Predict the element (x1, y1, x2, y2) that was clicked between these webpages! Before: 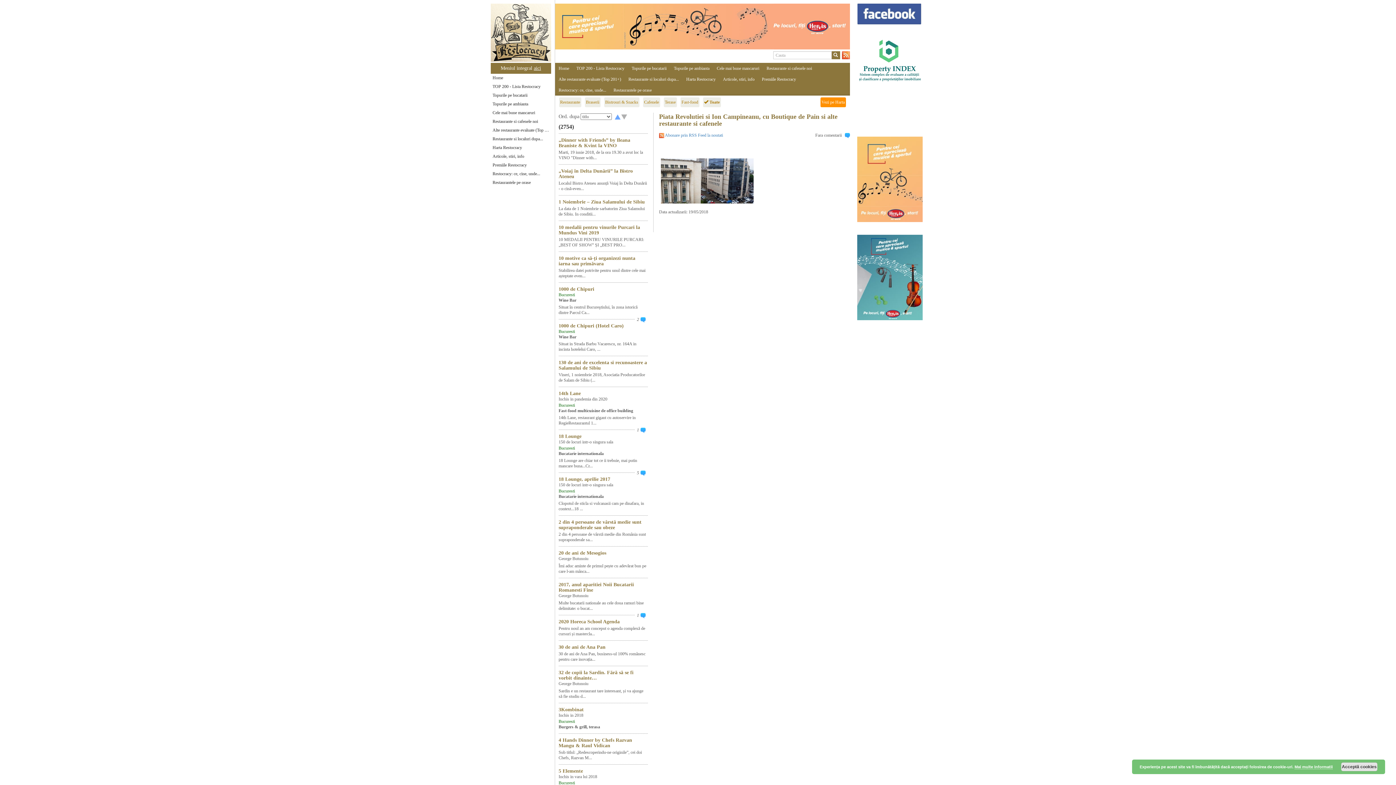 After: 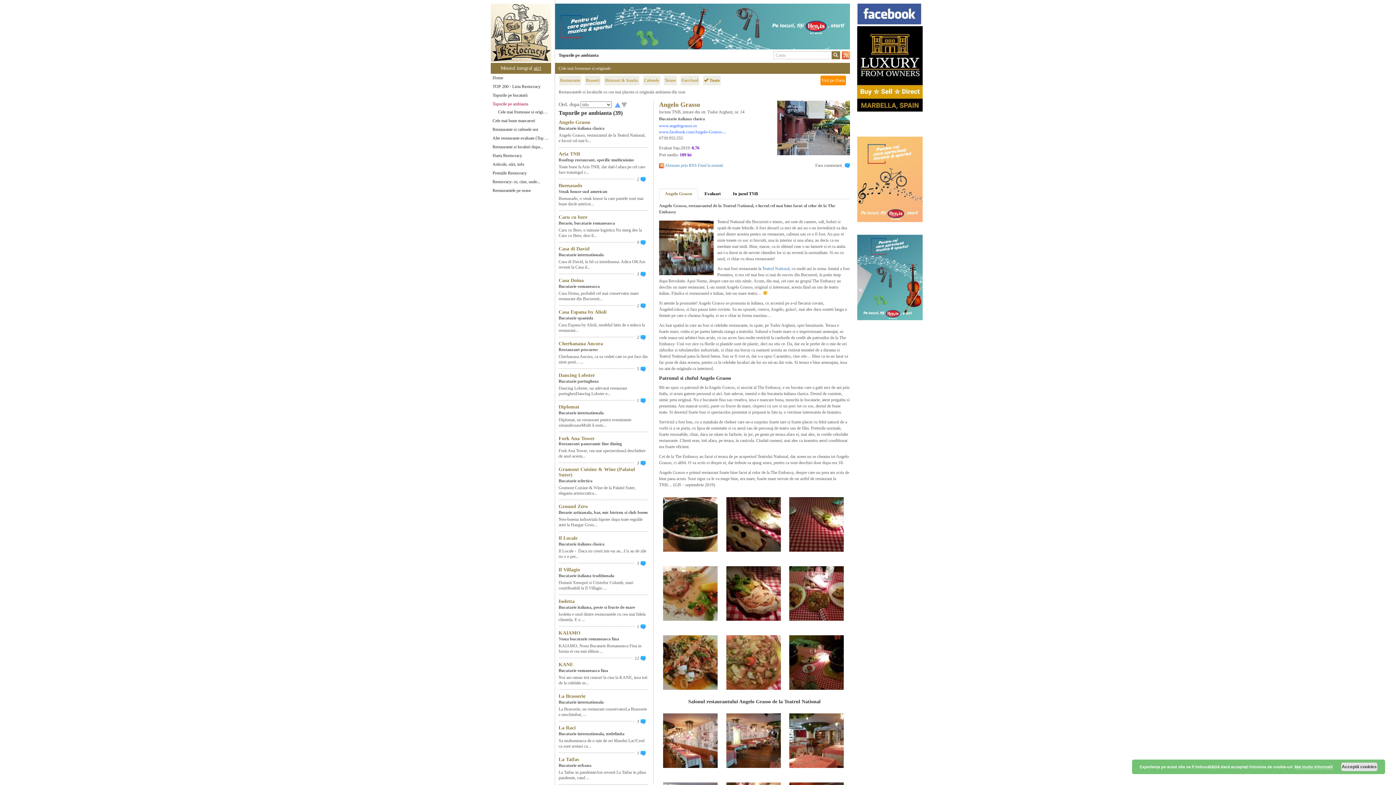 Action: bbox: (490, 99, 551, 107) label: Topurile pe ambianta